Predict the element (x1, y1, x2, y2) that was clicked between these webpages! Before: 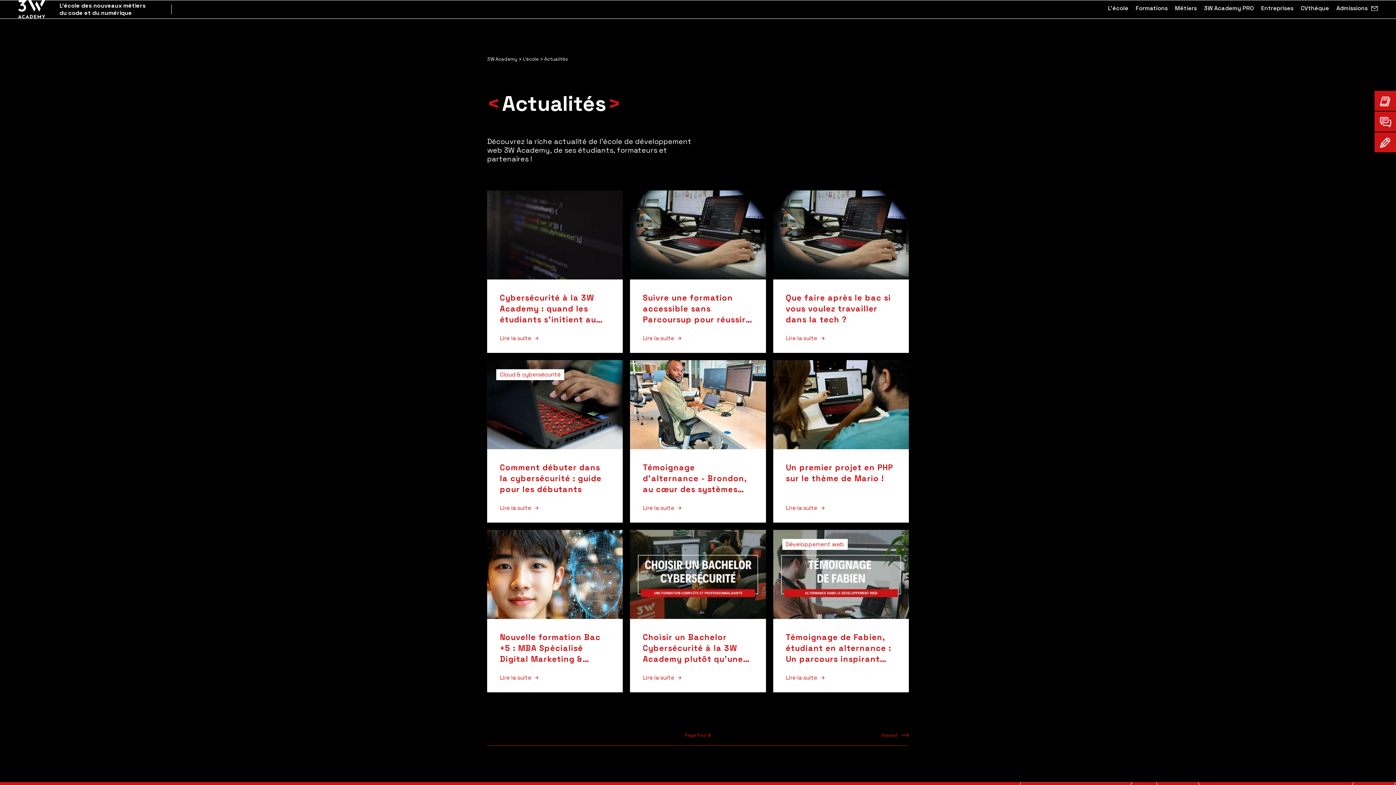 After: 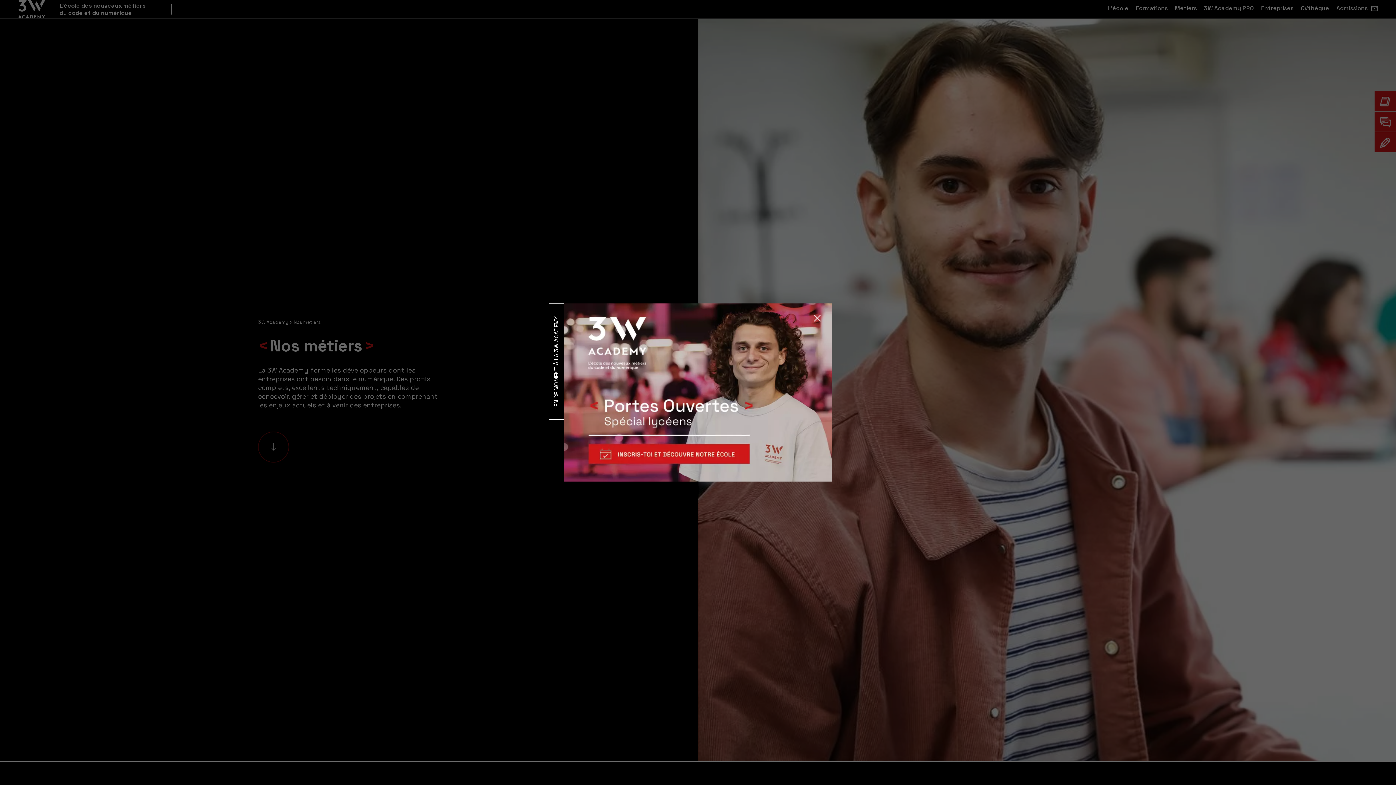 Action: bbox: (1175, 4, 1197, 14) label: Métiers